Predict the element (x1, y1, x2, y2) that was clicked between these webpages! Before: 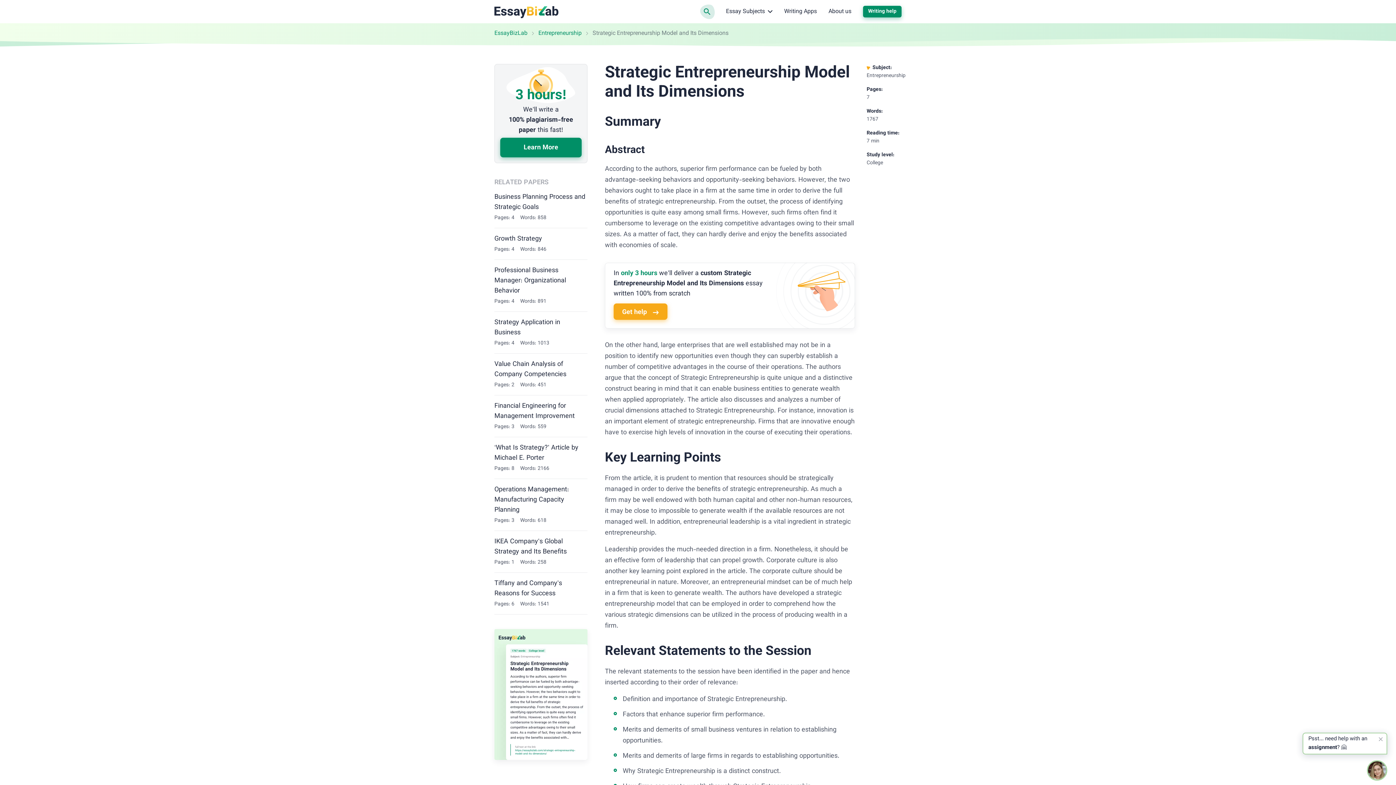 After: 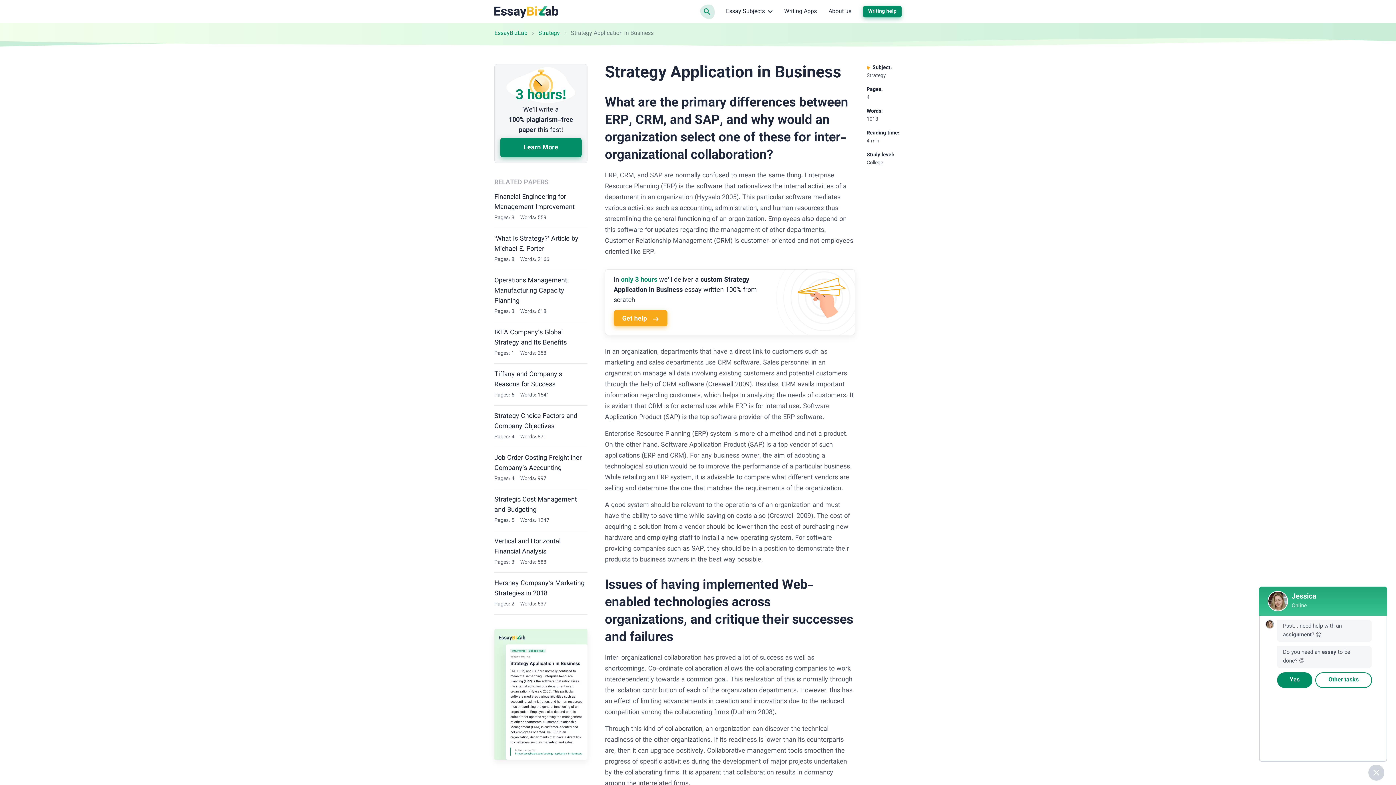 Action: bbox: (494, 317, 587, 338) label: Strategy Application in Business